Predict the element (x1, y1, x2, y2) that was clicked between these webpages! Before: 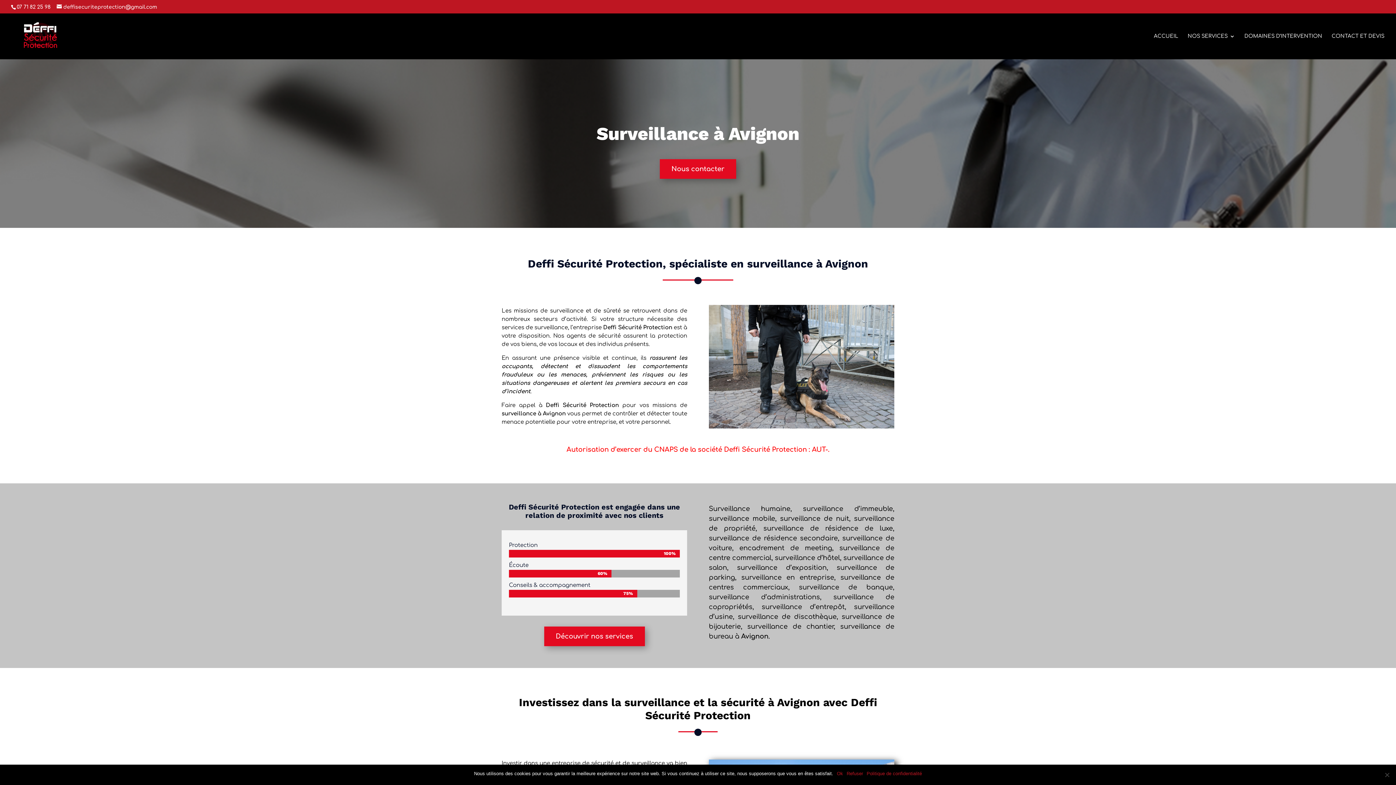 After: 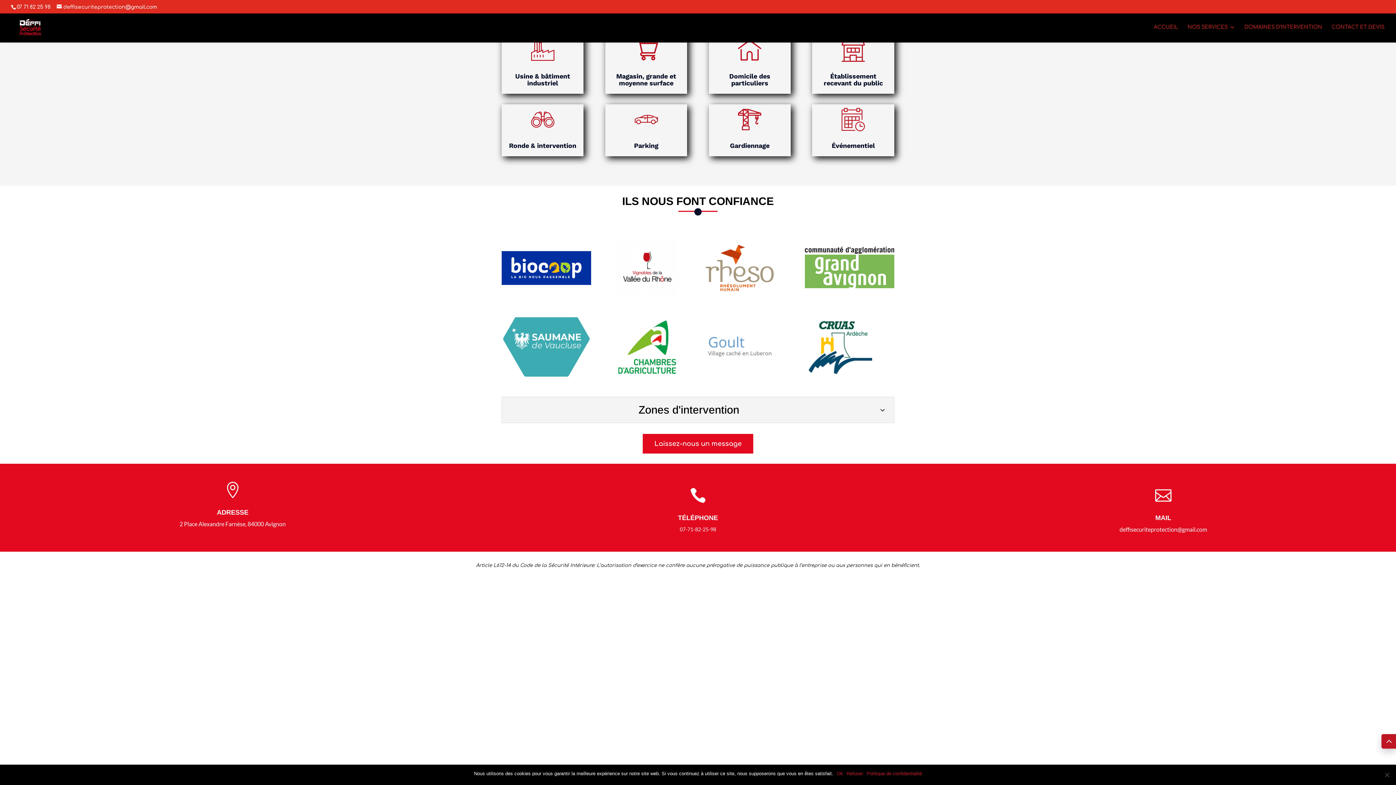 Action: label: CONTACT ET DEVIS bbox: (1332, 33, 1384, 59)